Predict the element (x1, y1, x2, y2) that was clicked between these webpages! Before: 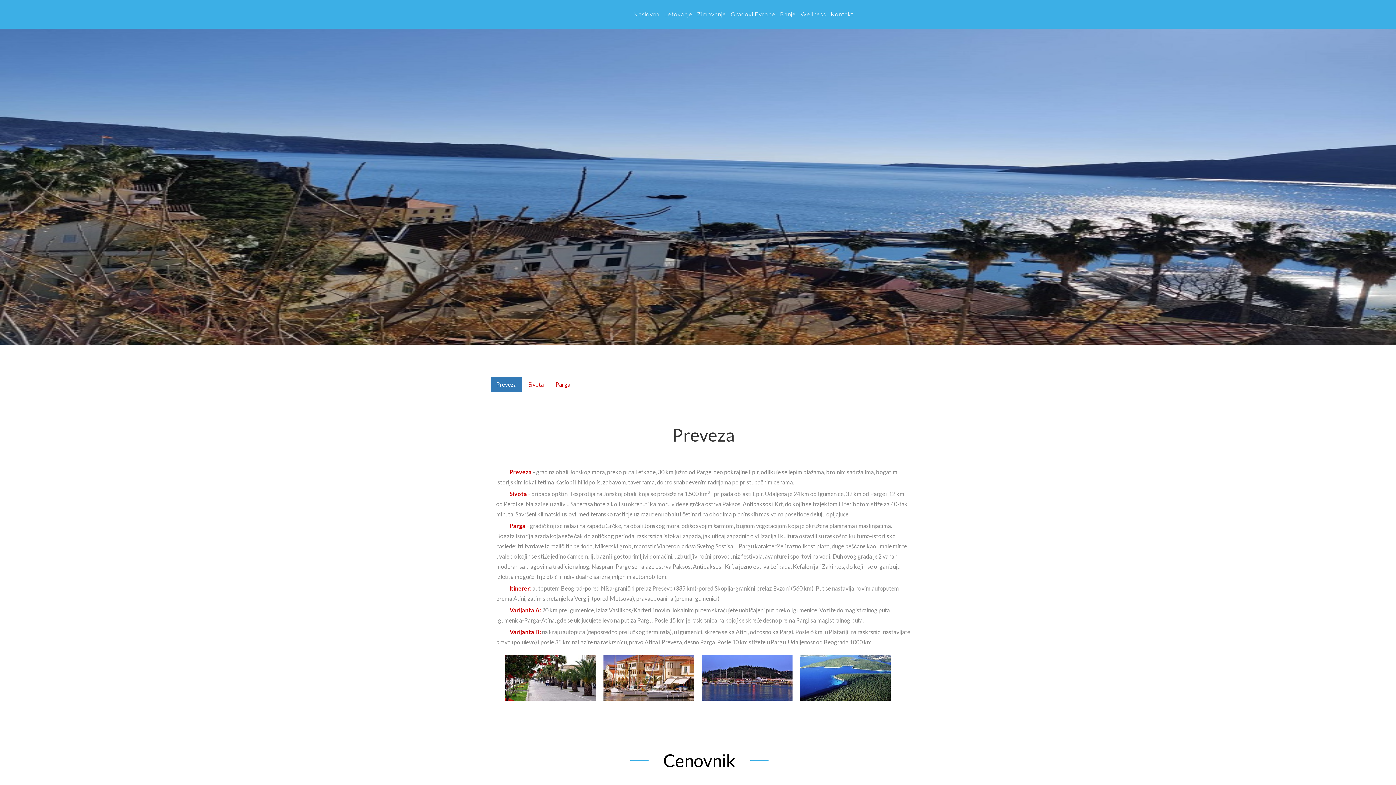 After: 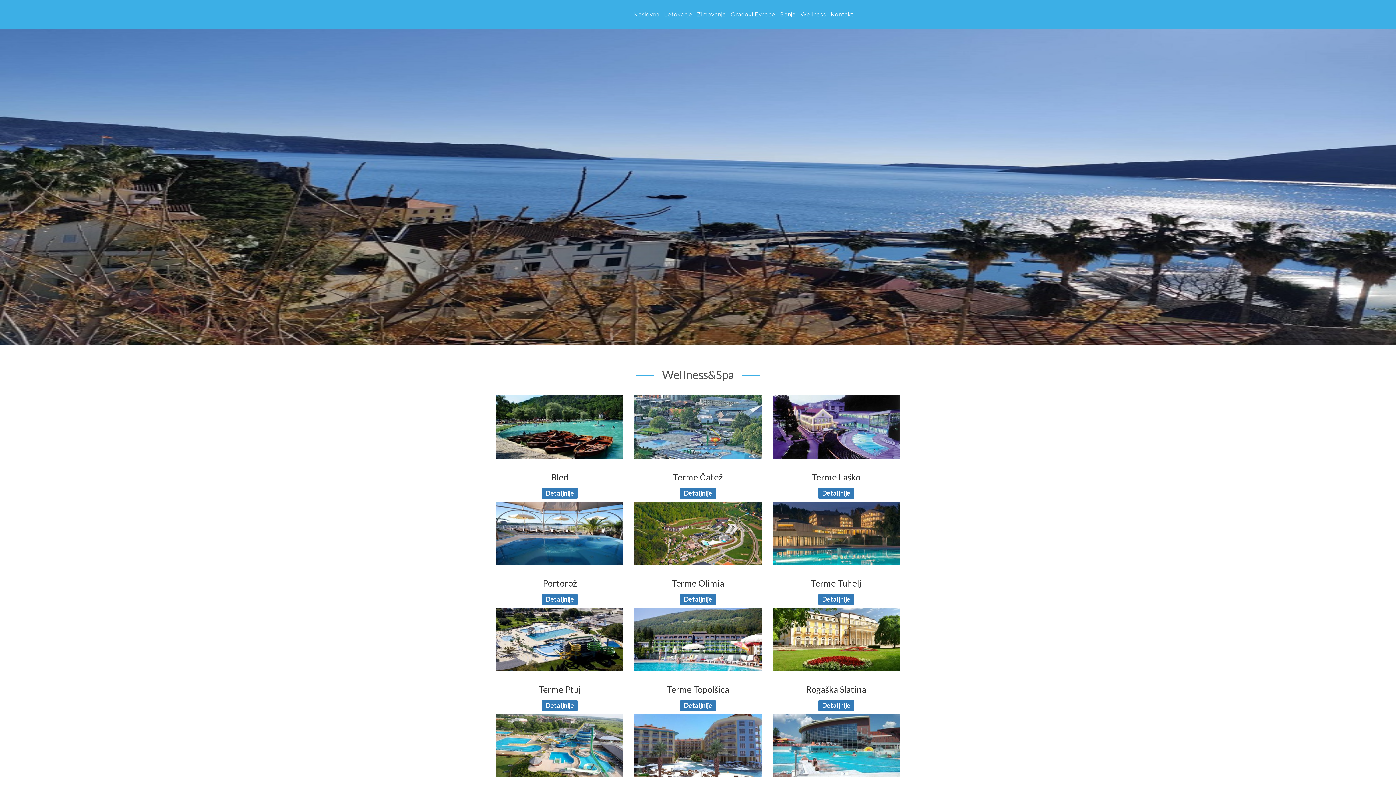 Action: bbox: (799, 8, 828, 19) label: Wellness